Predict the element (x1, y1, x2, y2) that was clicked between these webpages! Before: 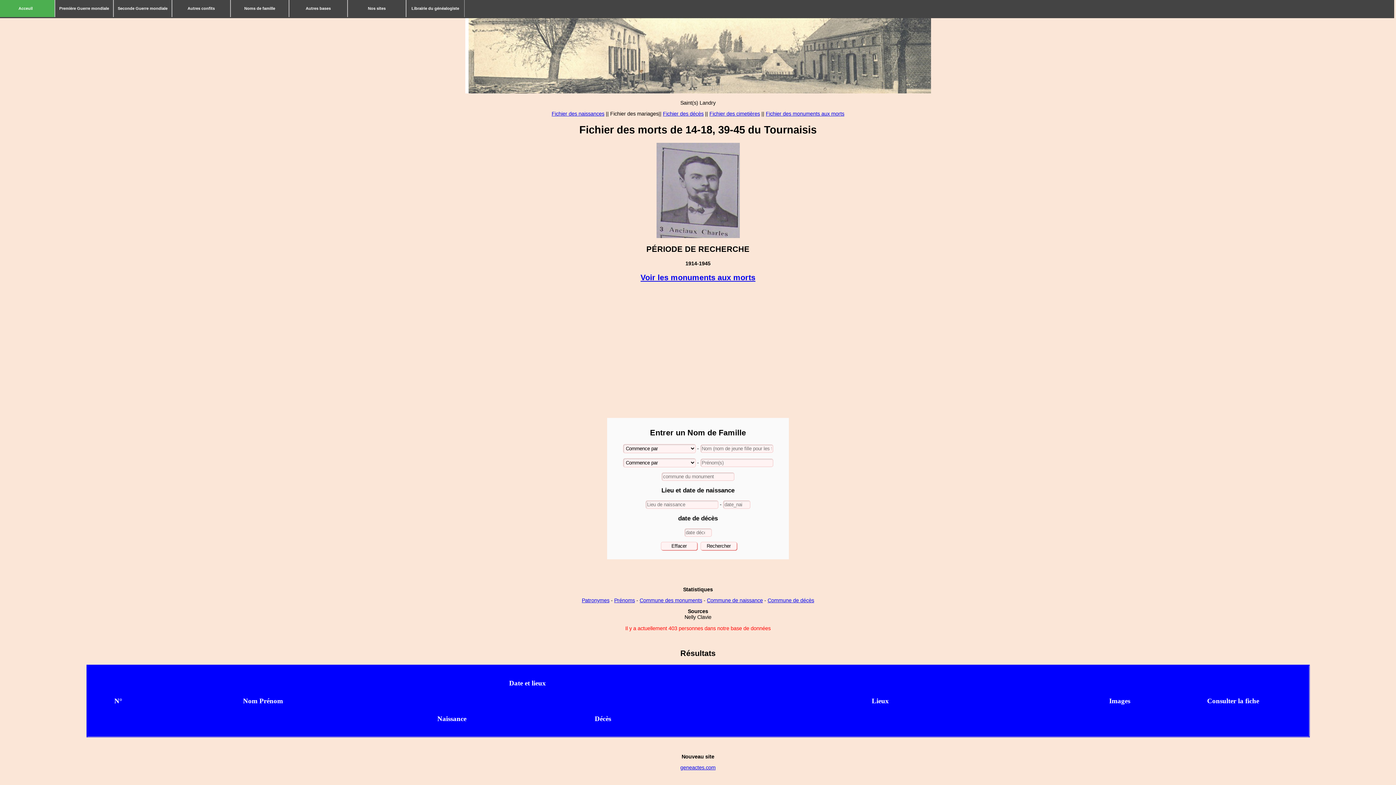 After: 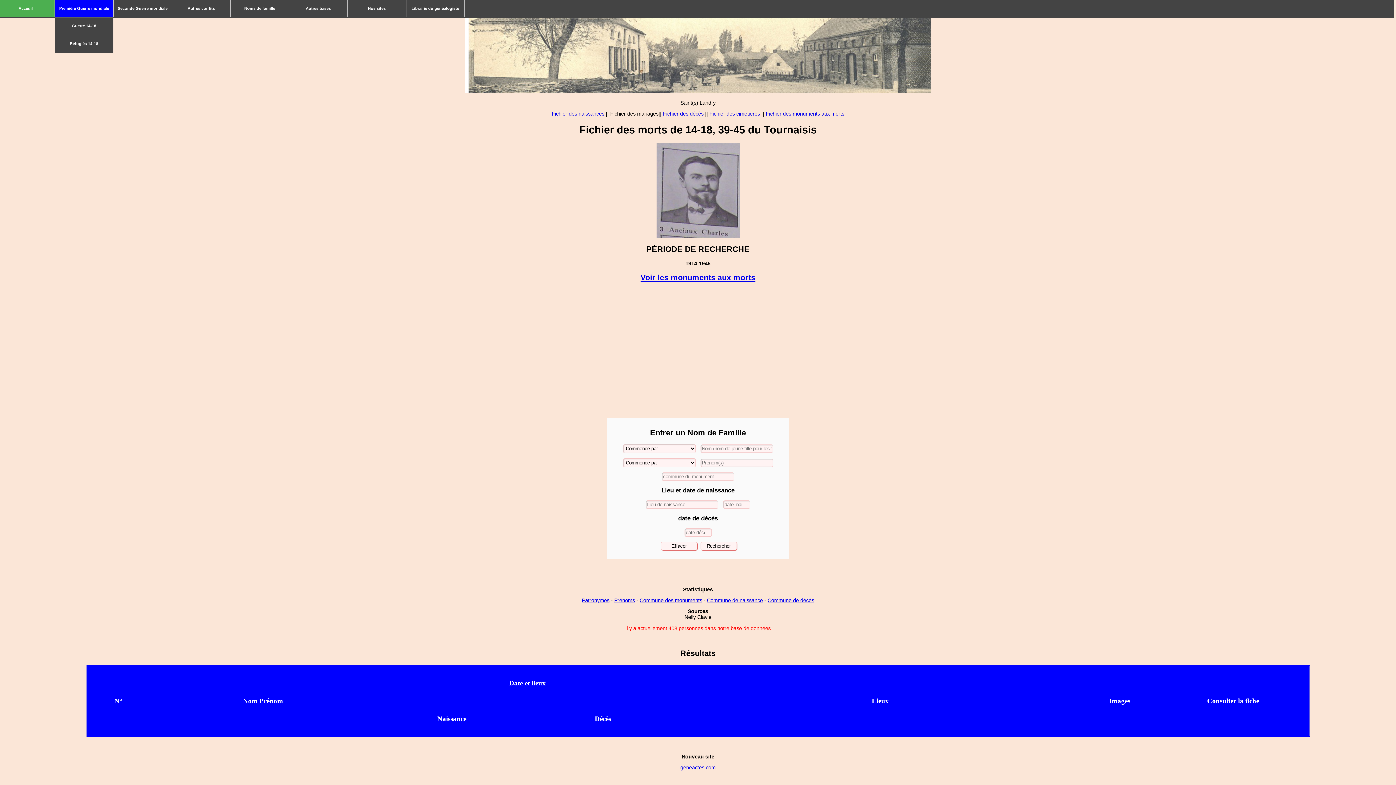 Action: bbox: (54, 0, 113, 17) label: Première Guerre mondiale